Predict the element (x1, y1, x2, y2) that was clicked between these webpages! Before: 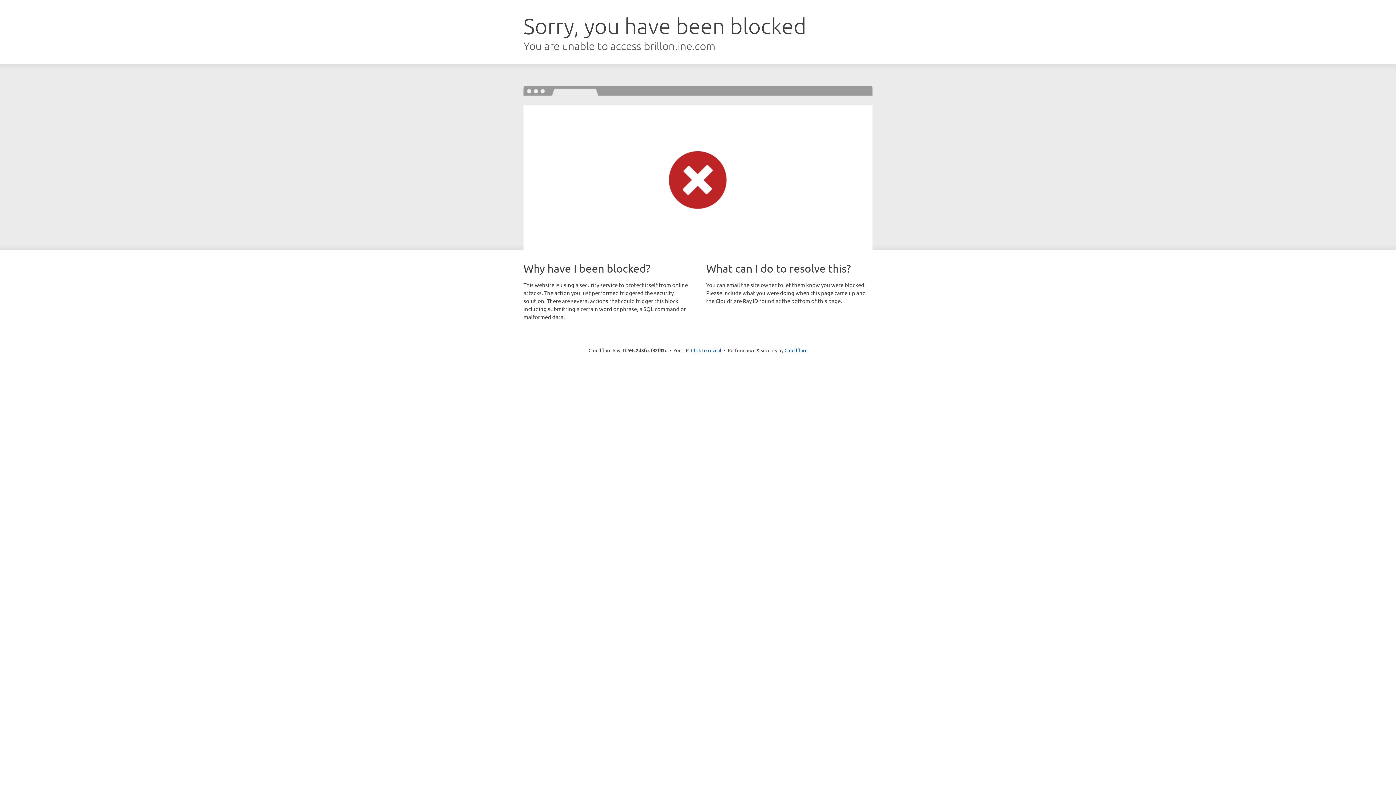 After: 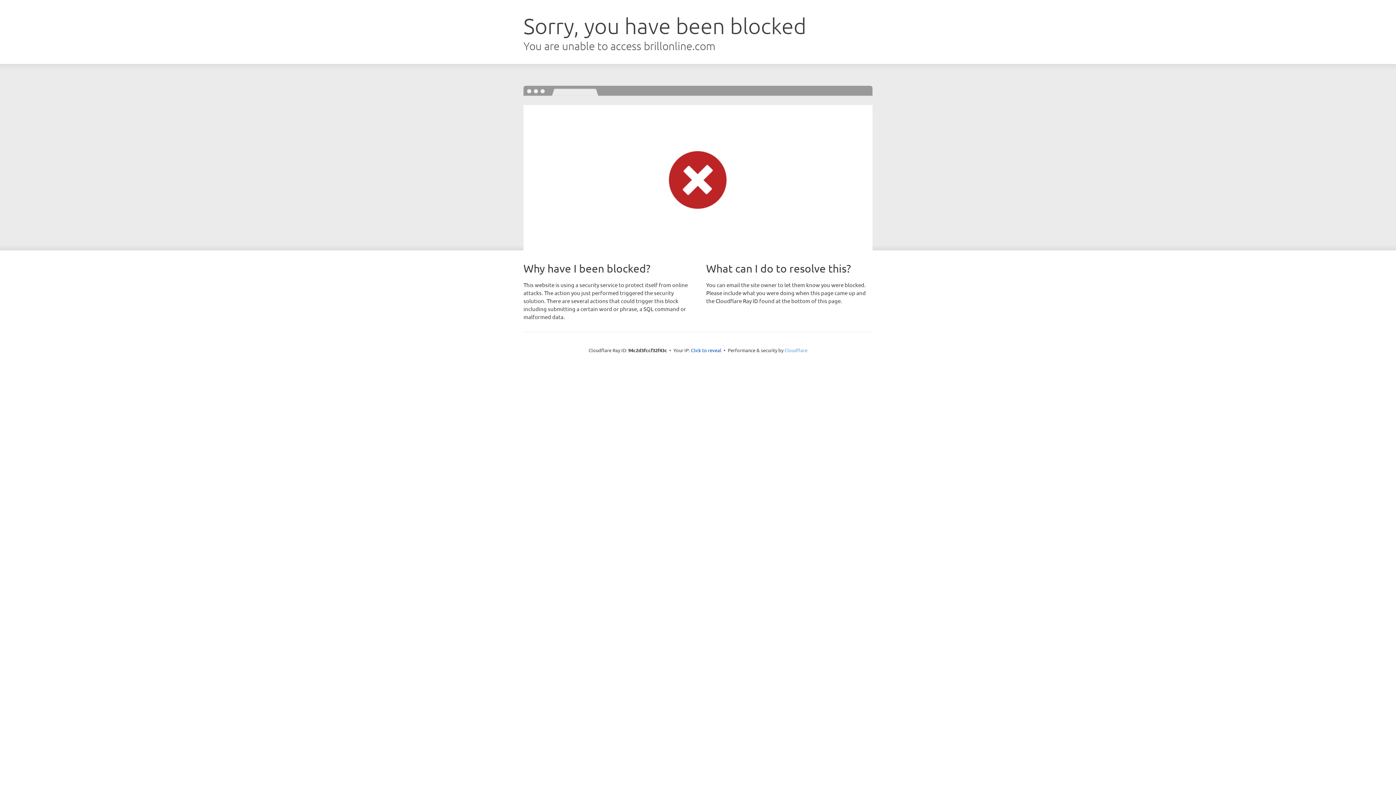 Action: bbox: (784, 347, 807, 353) label: Cloudflare